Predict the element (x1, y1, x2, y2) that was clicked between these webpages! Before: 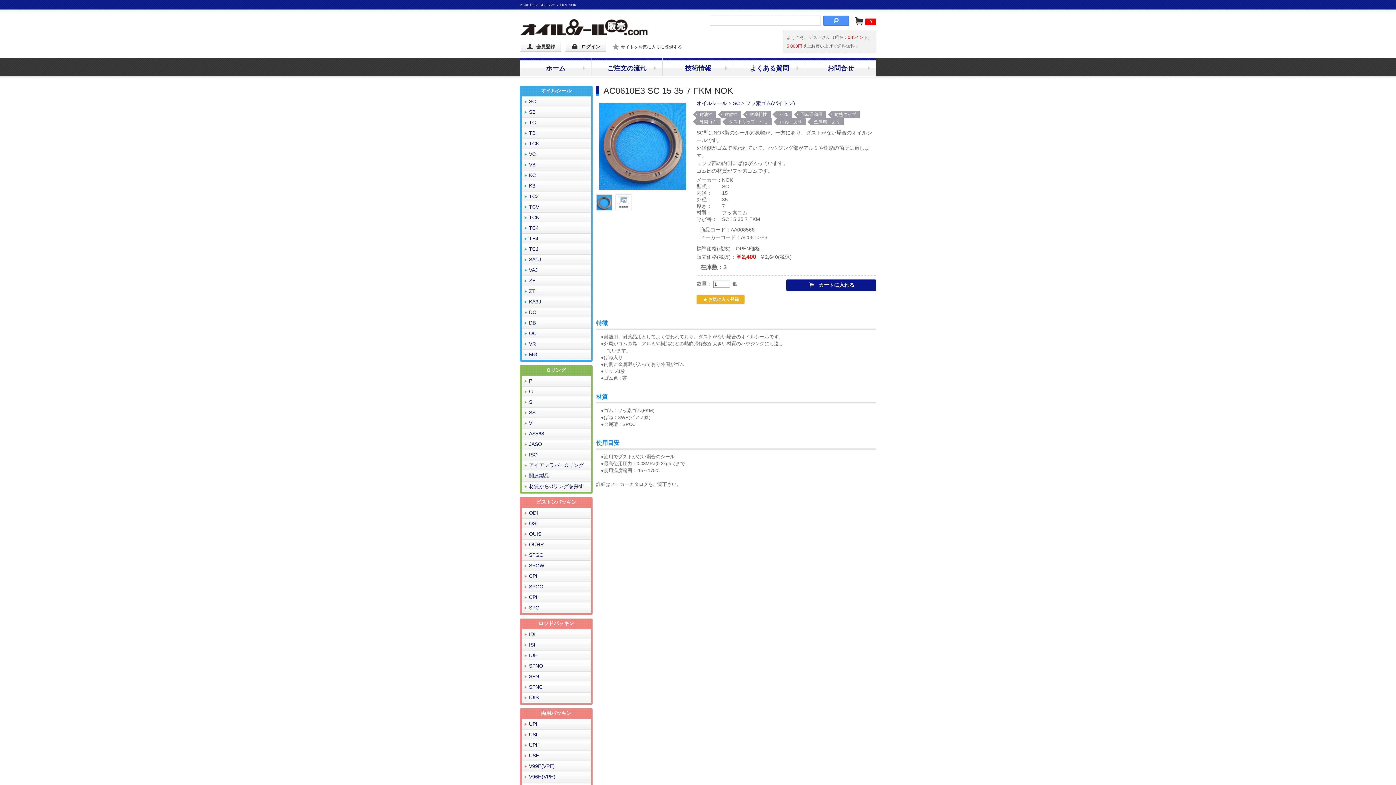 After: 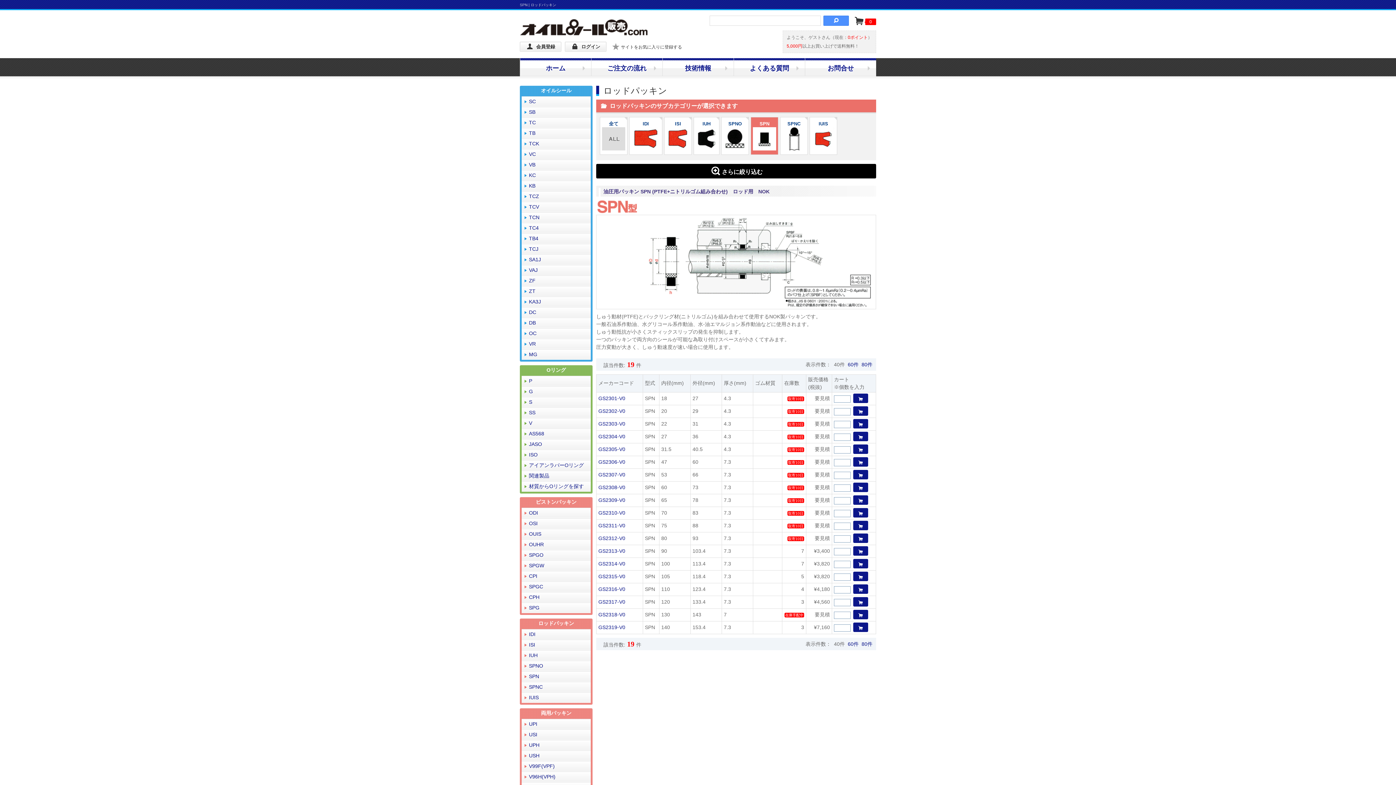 Action: bbox: (521, 671, 590, 682) label: SPN